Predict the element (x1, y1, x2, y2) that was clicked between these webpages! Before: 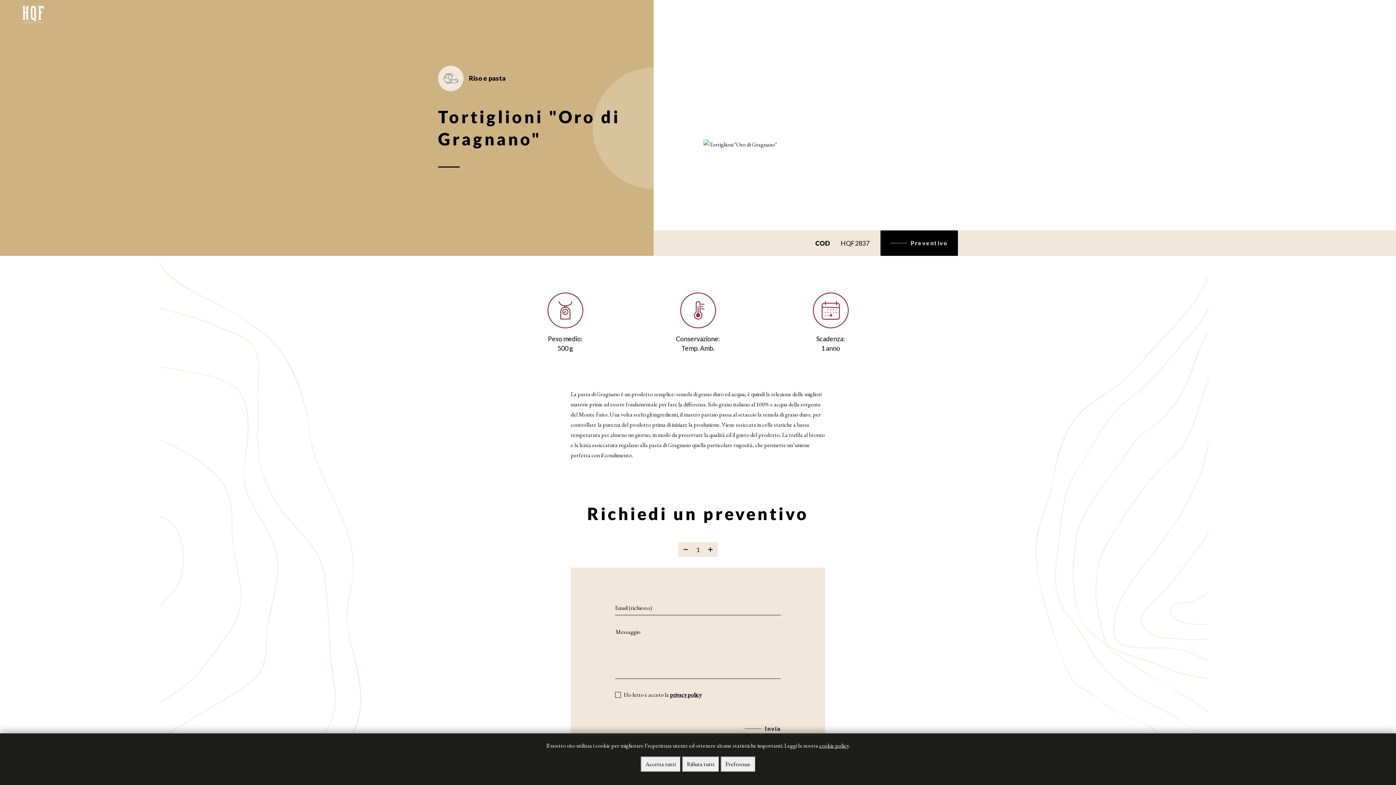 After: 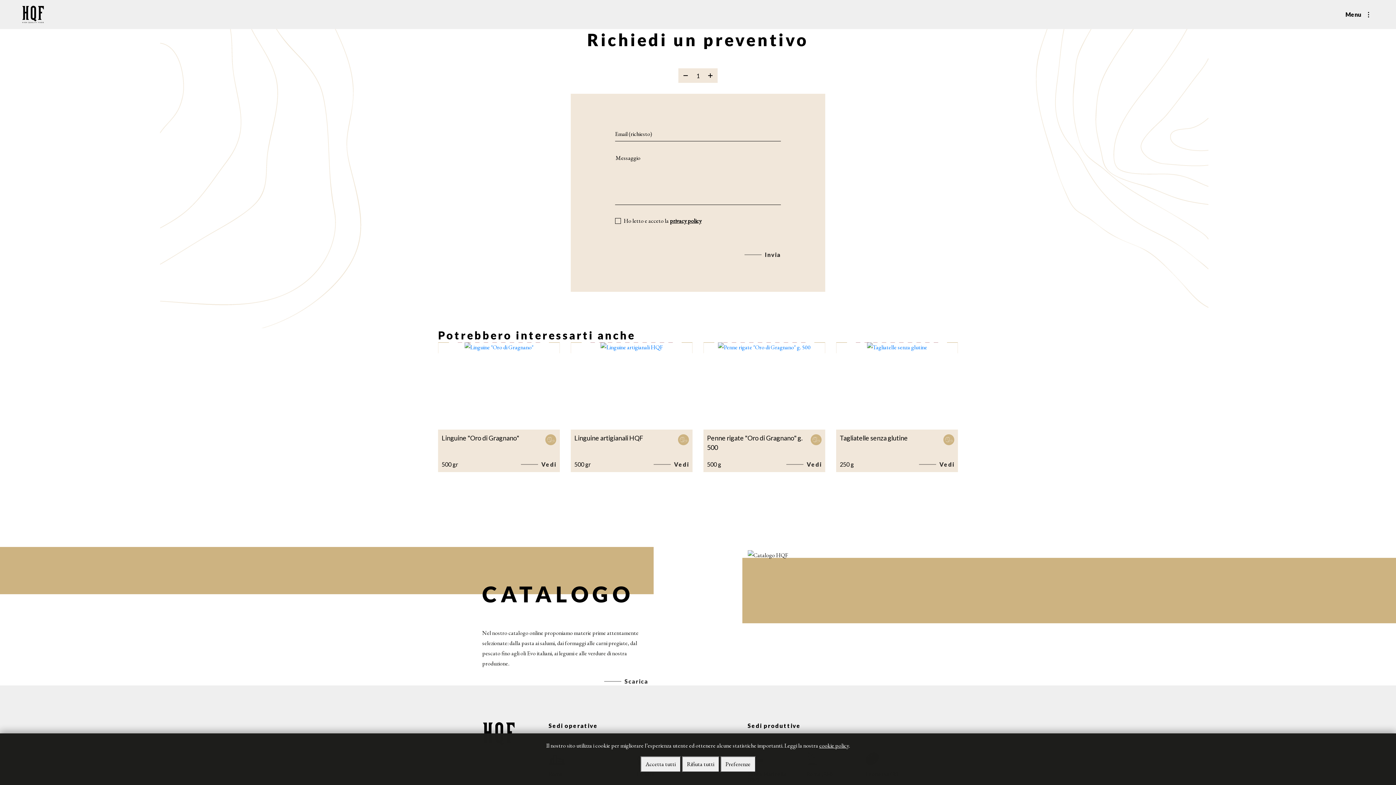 Action: label: Preventivo bbox: (890, 239, 948, 247)